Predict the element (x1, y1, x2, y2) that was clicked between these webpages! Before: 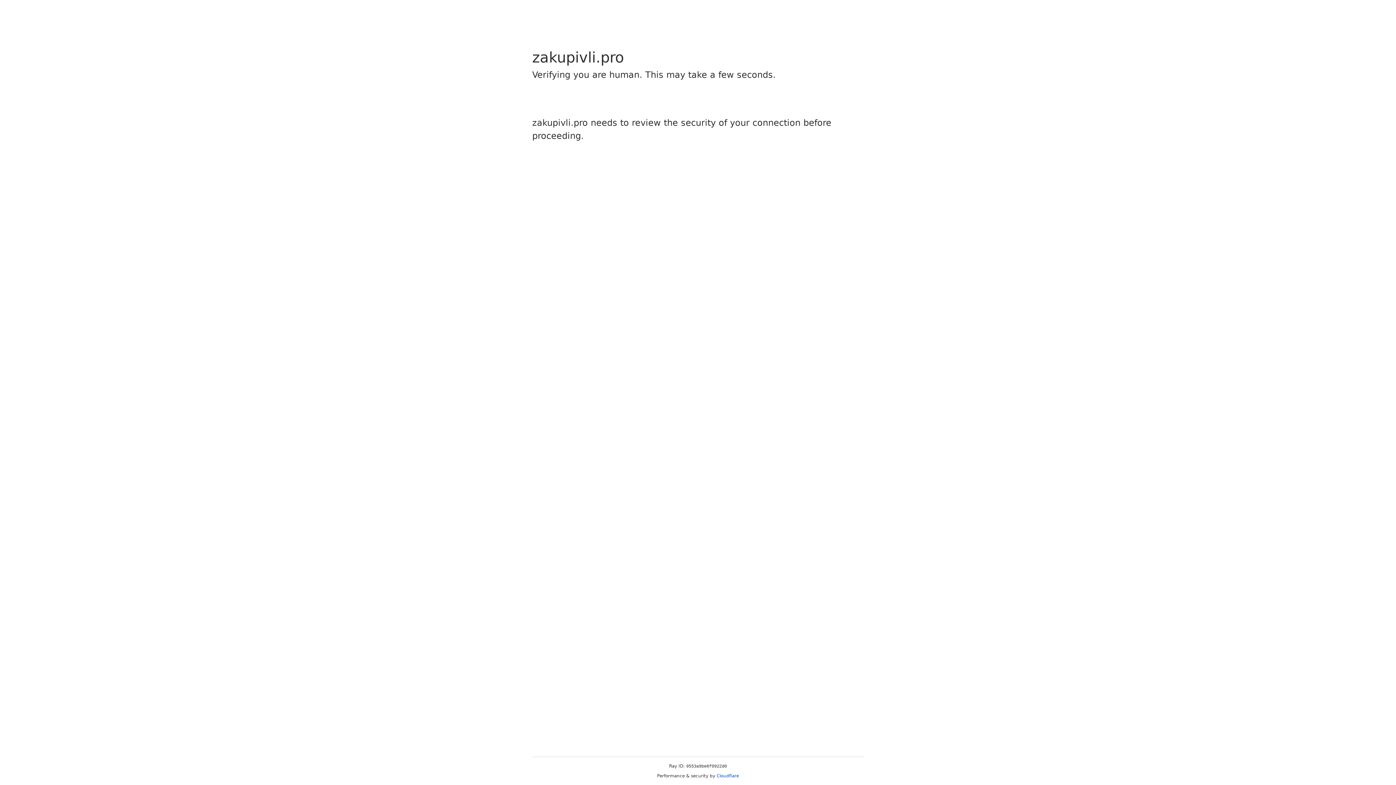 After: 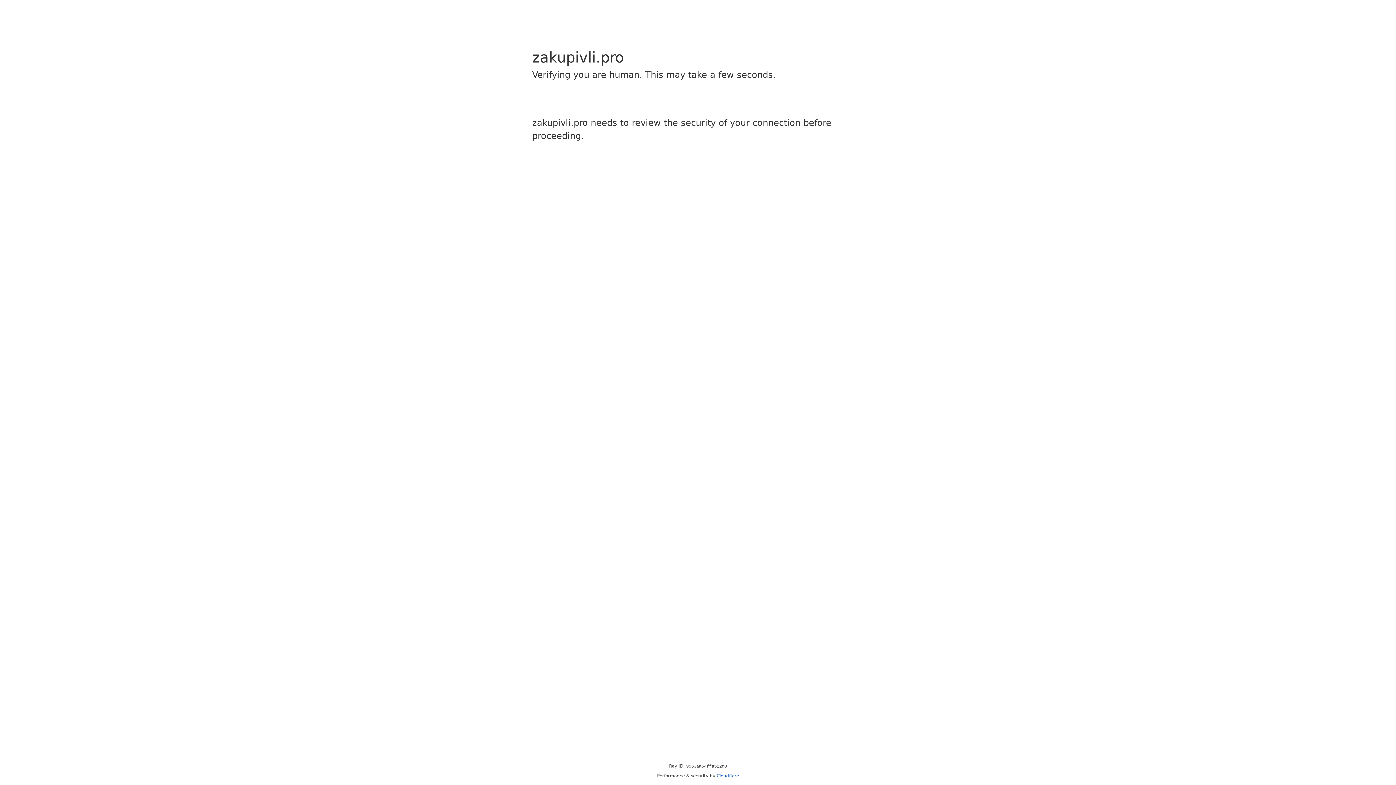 Action: bbox: (716, 773, 739, 778) label: Cloudflare